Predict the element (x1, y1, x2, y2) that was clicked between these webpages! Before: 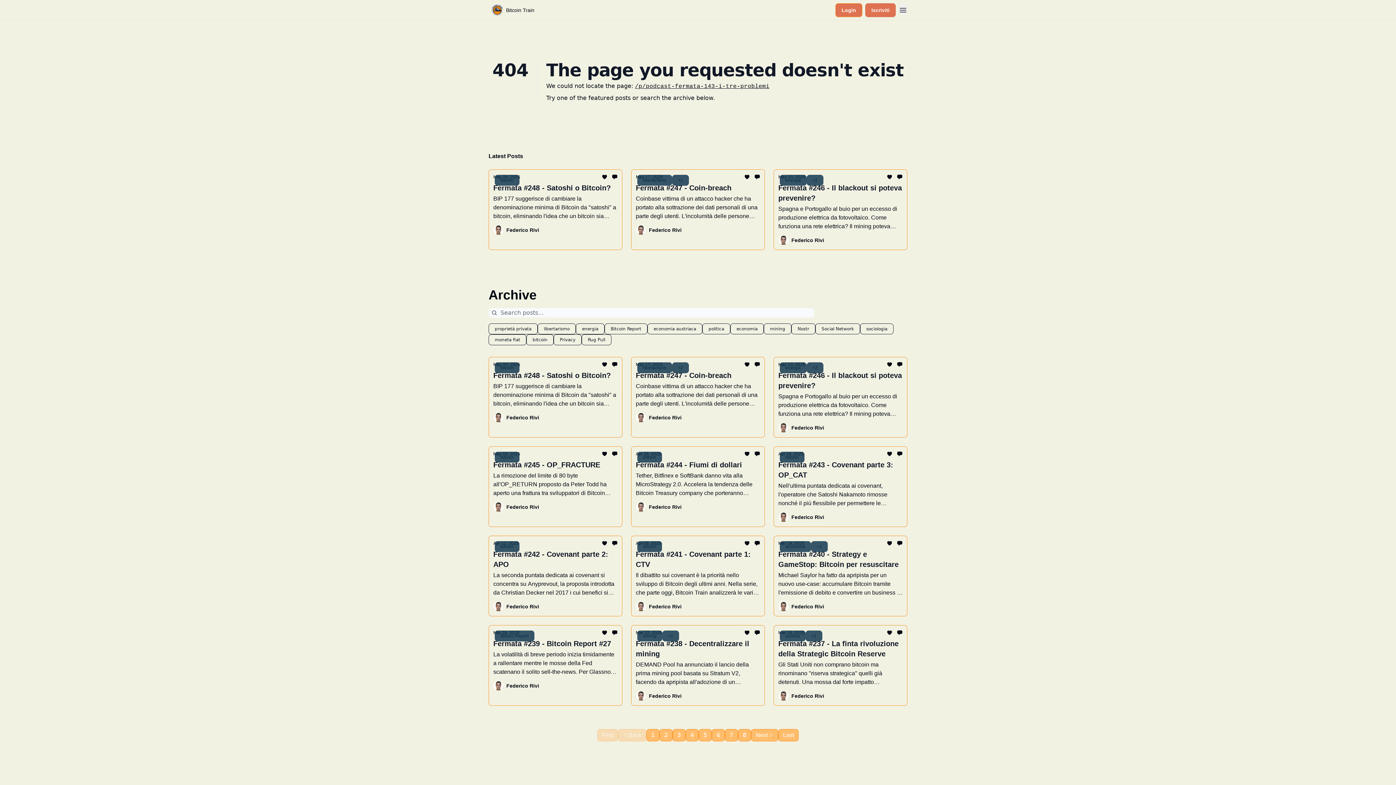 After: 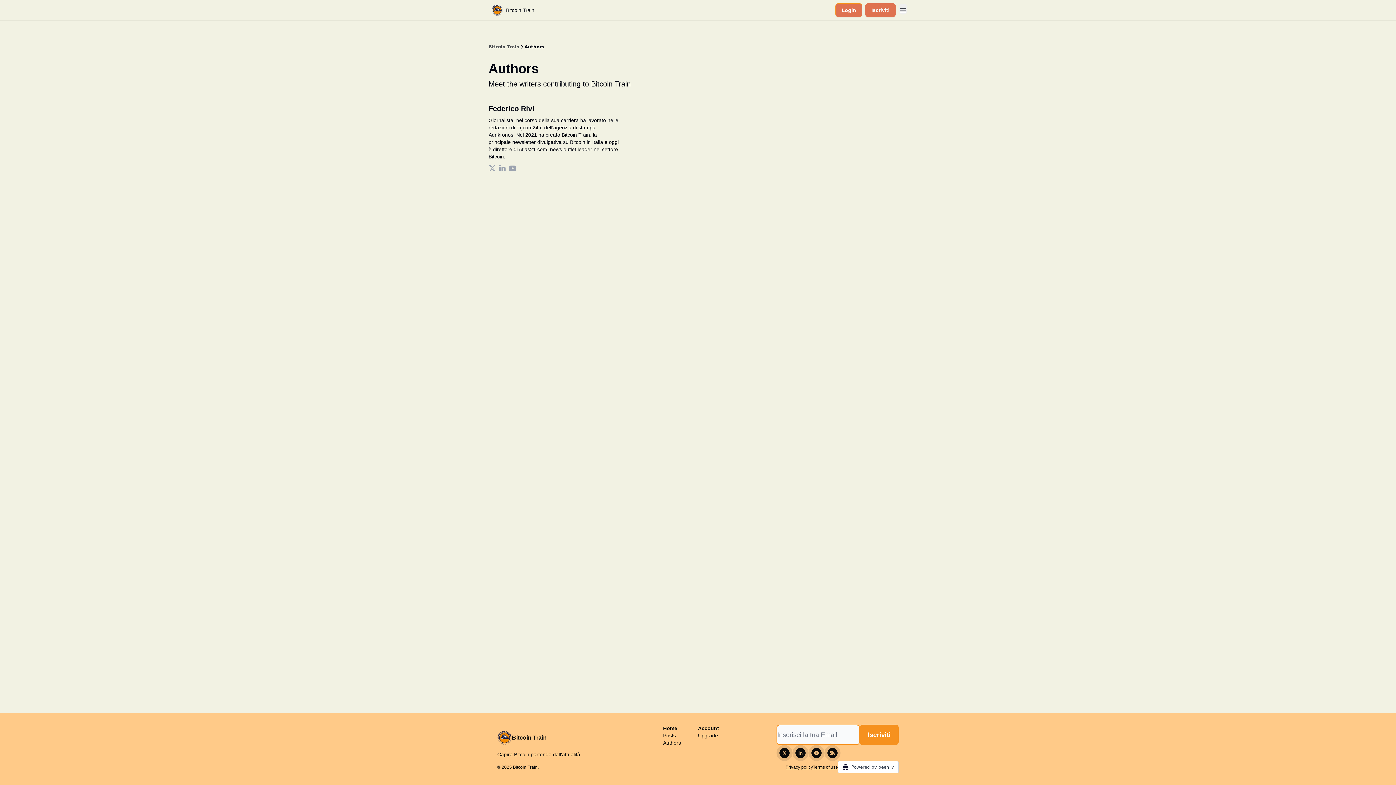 Action: label: Federico Rivi bbox: (636, 502, 760, 512)